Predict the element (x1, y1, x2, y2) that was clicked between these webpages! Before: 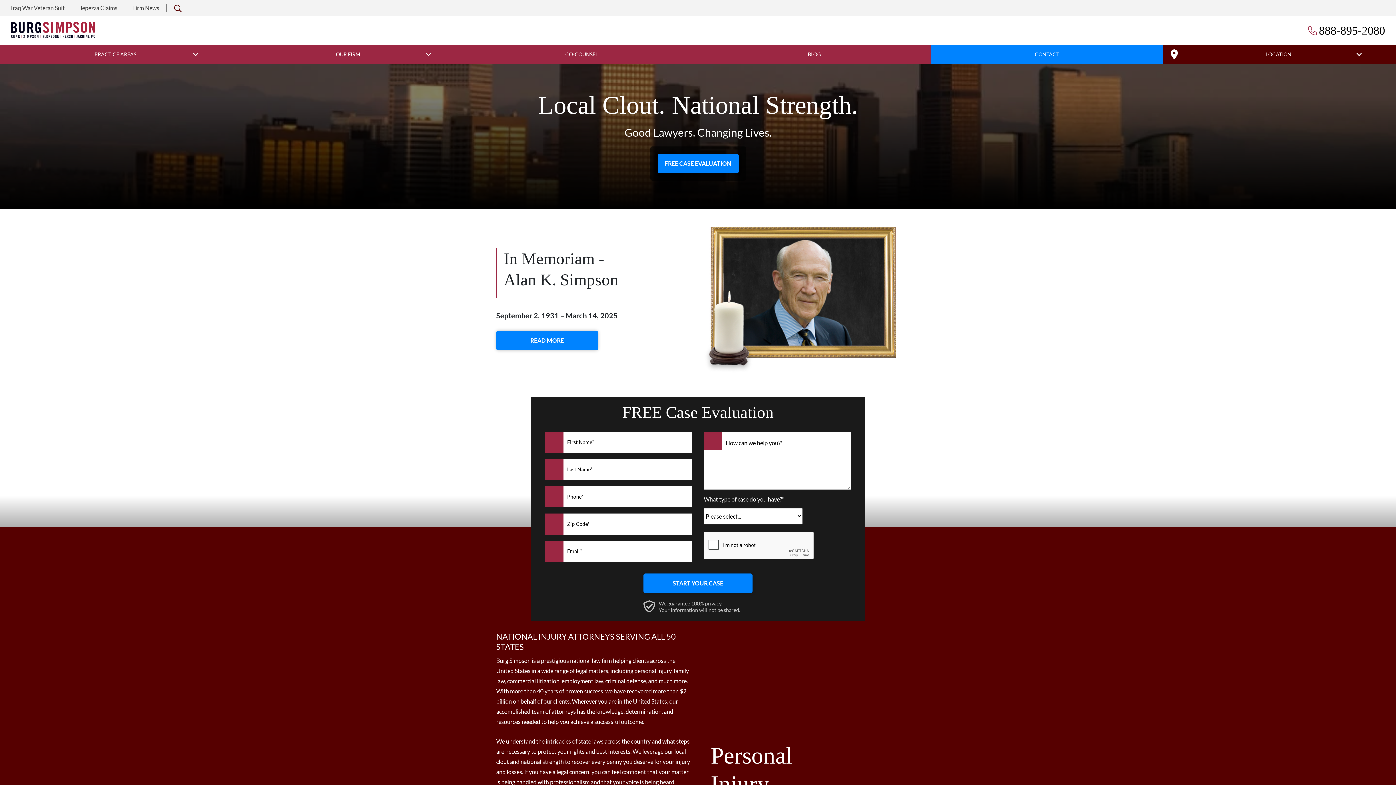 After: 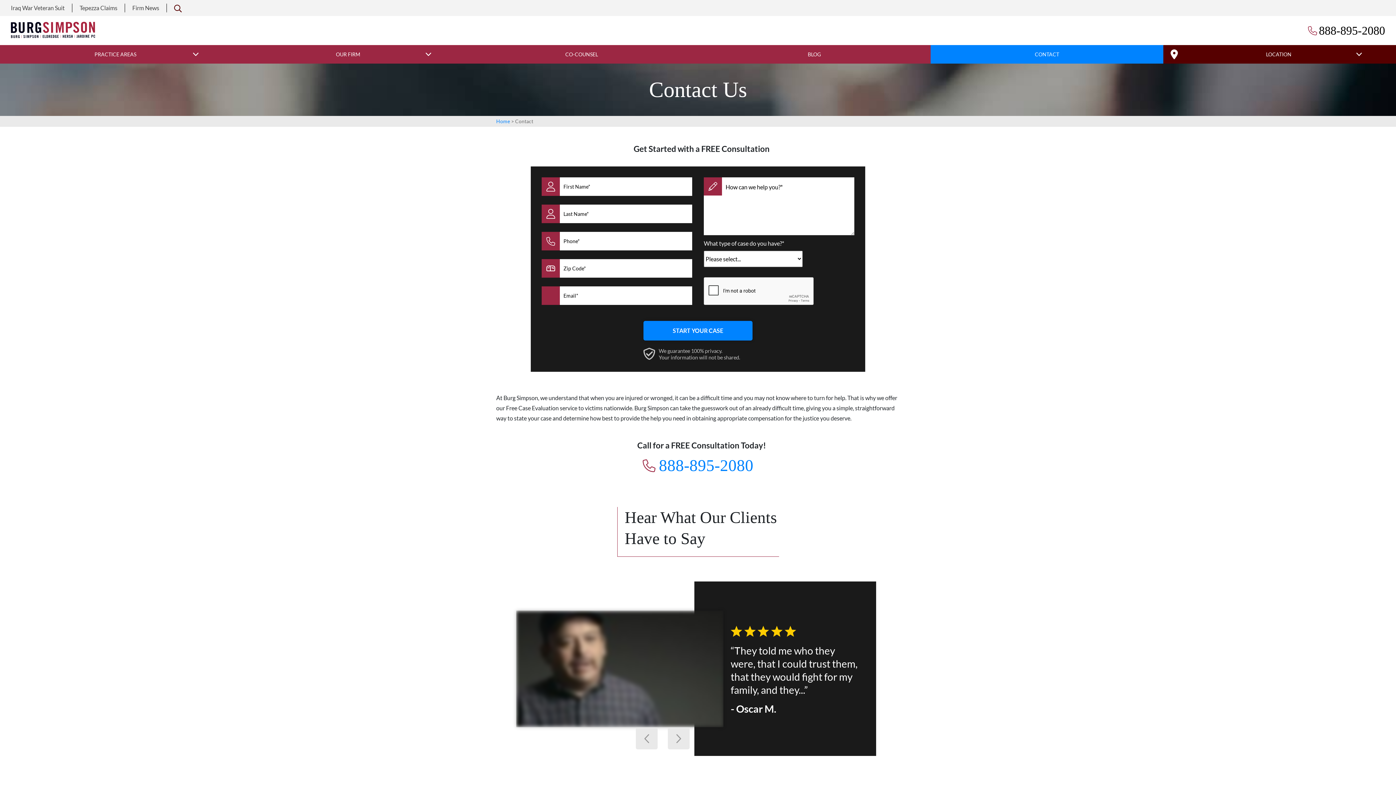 Action: label: FREE CASE EVALUATION bbox: (657, 153, 738, 173)